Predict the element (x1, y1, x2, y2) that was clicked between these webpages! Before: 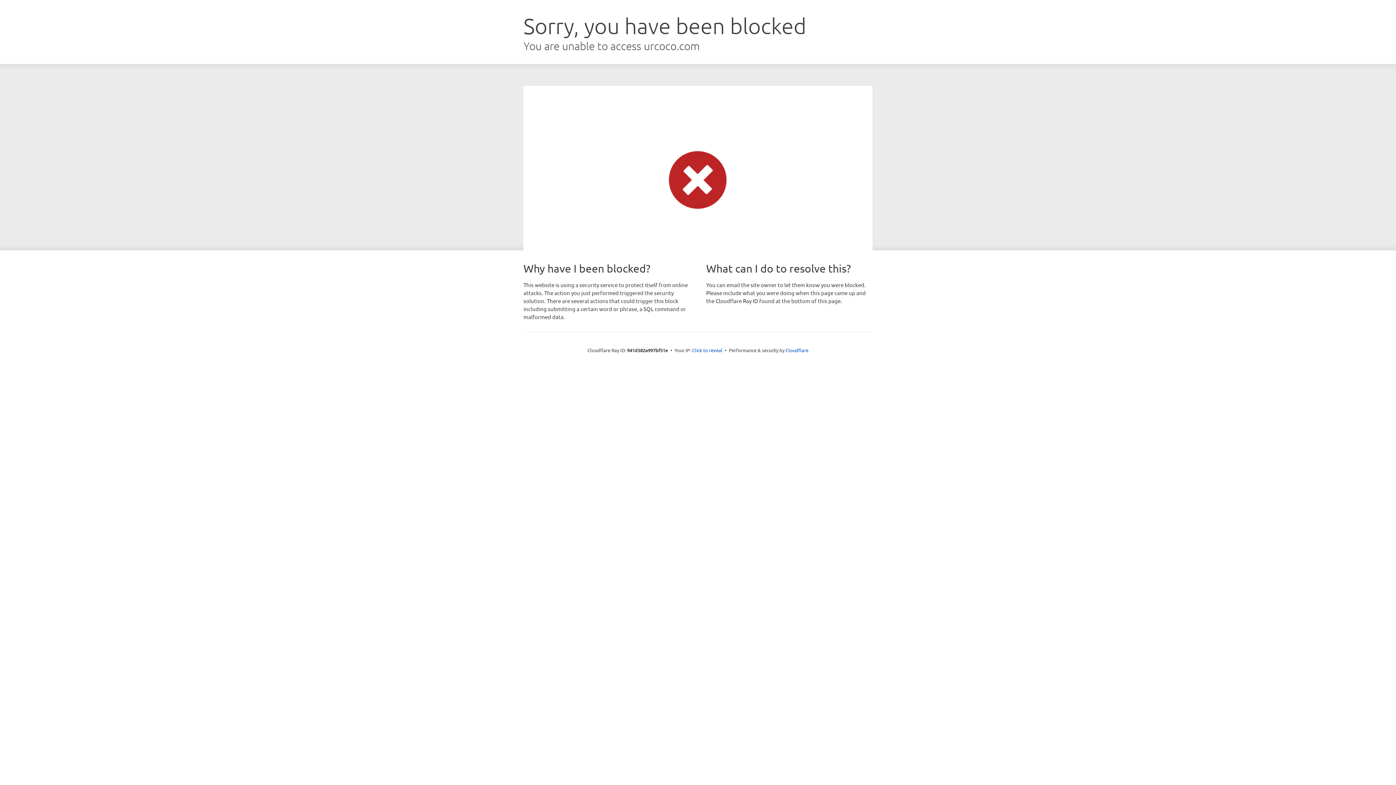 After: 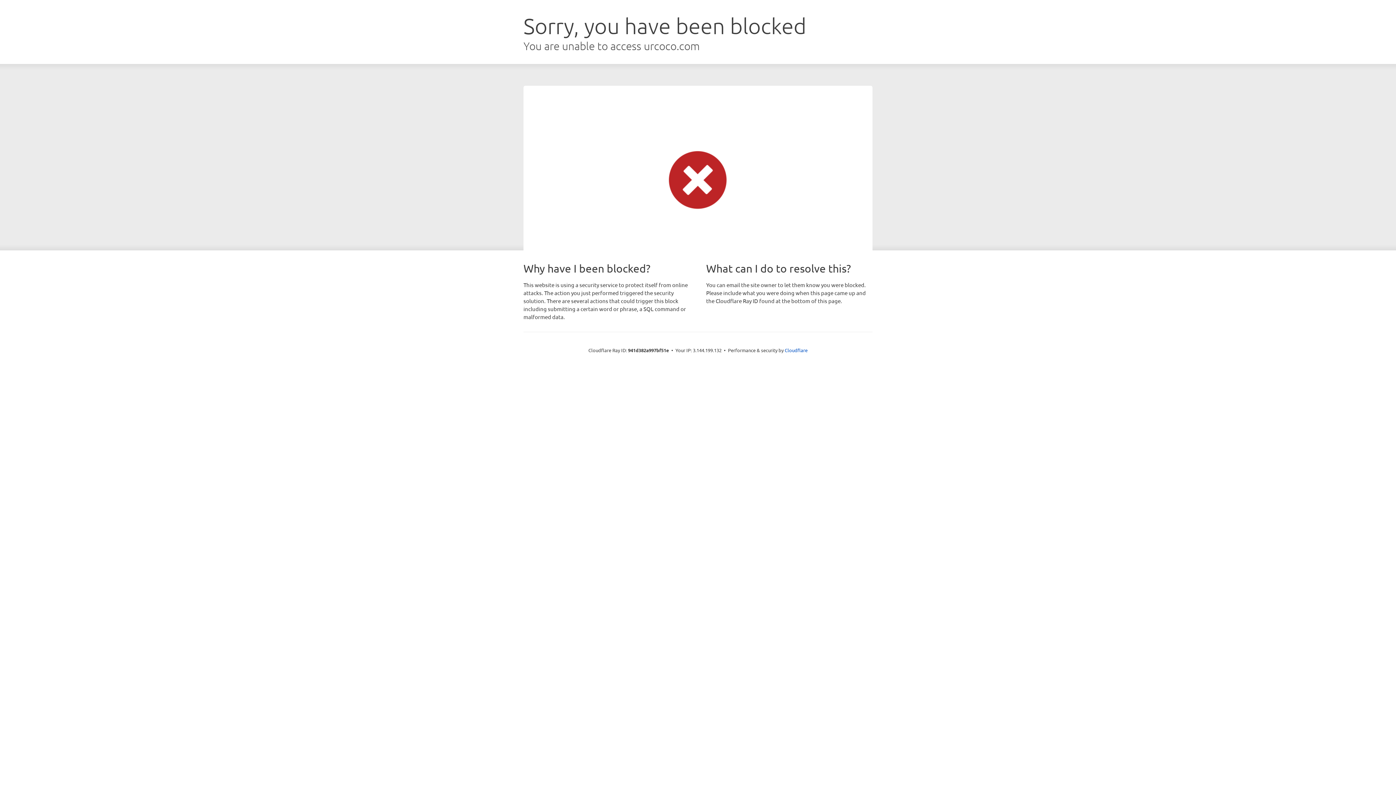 Action: label: Click to reveal bbox: (692, 346, 722, 353)